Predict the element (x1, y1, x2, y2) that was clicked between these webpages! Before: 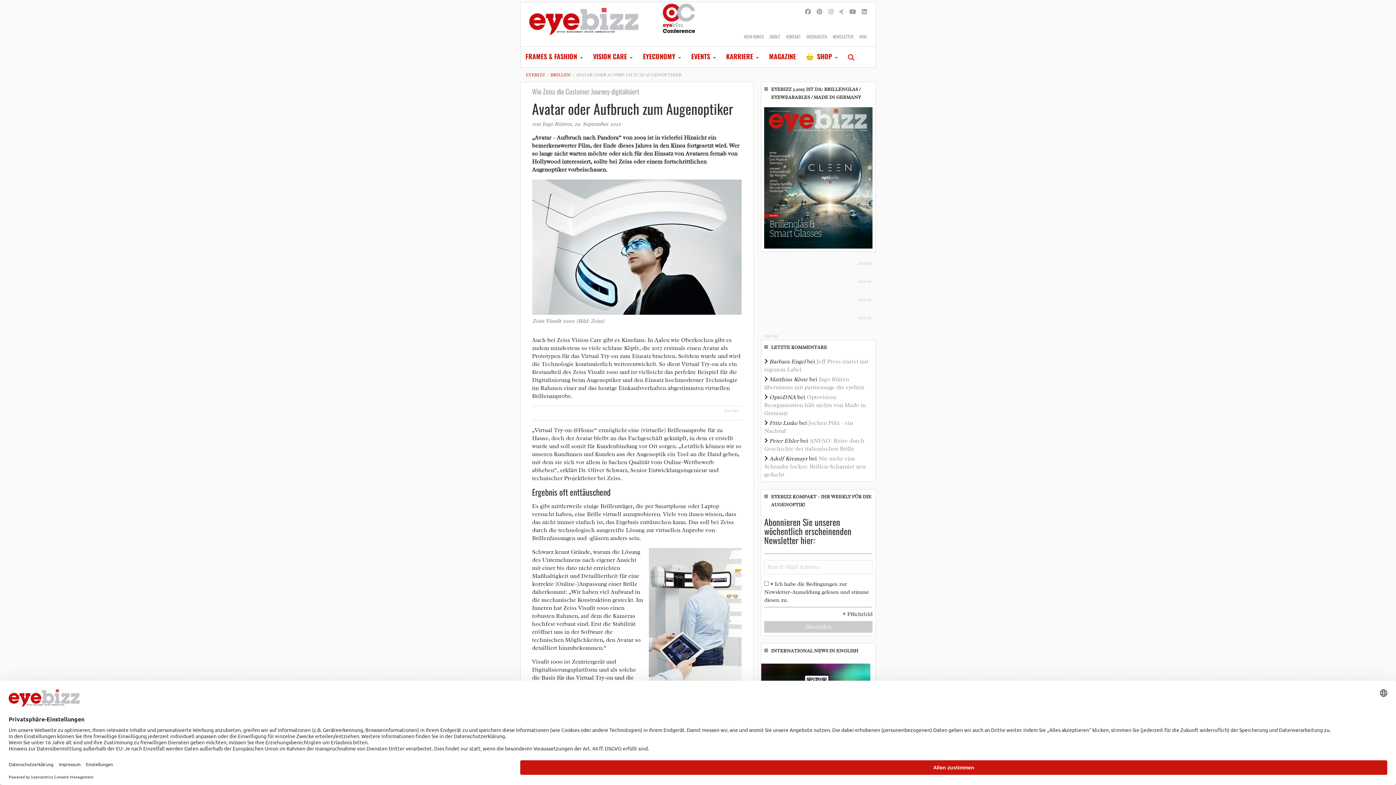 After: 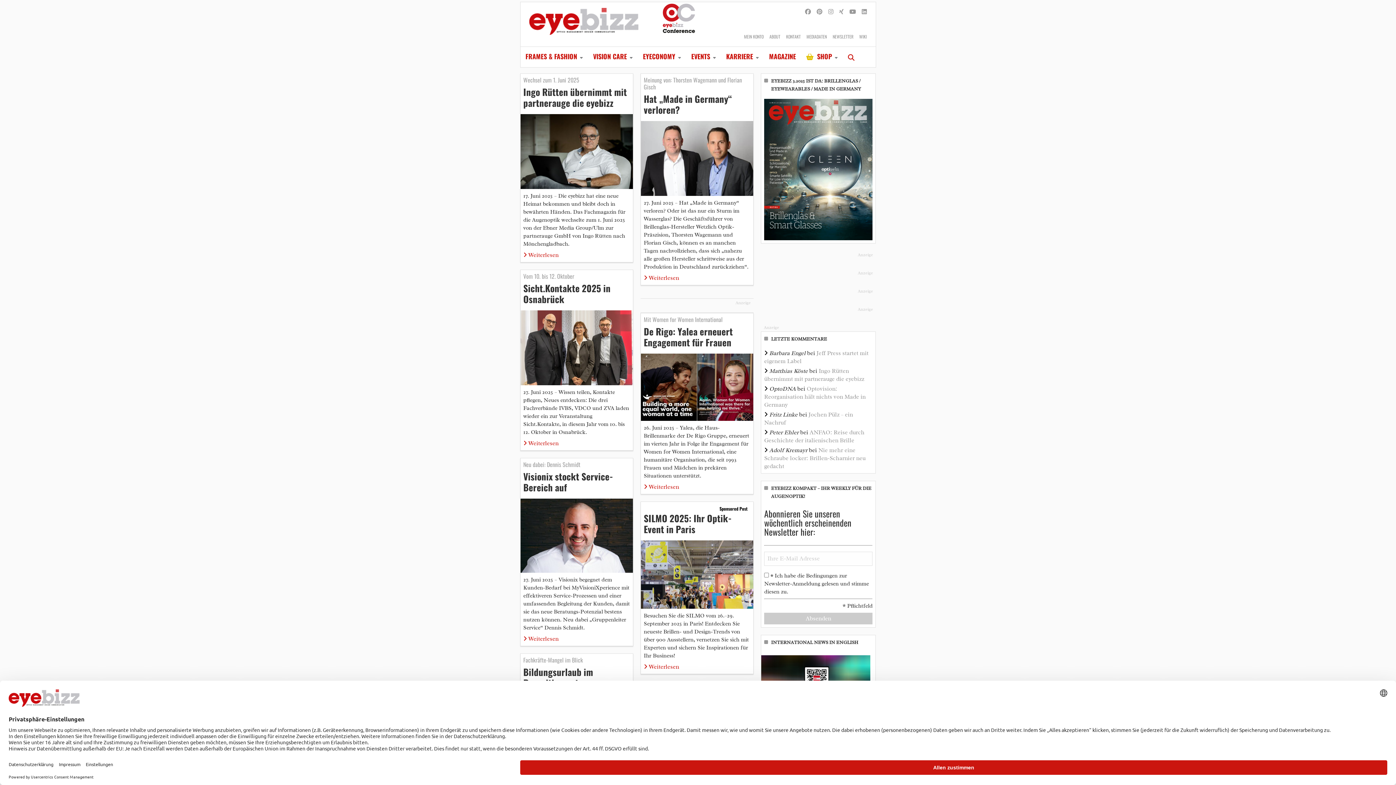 Action: label: EYEBIZZ bbox: (526, 72, 545, 77)